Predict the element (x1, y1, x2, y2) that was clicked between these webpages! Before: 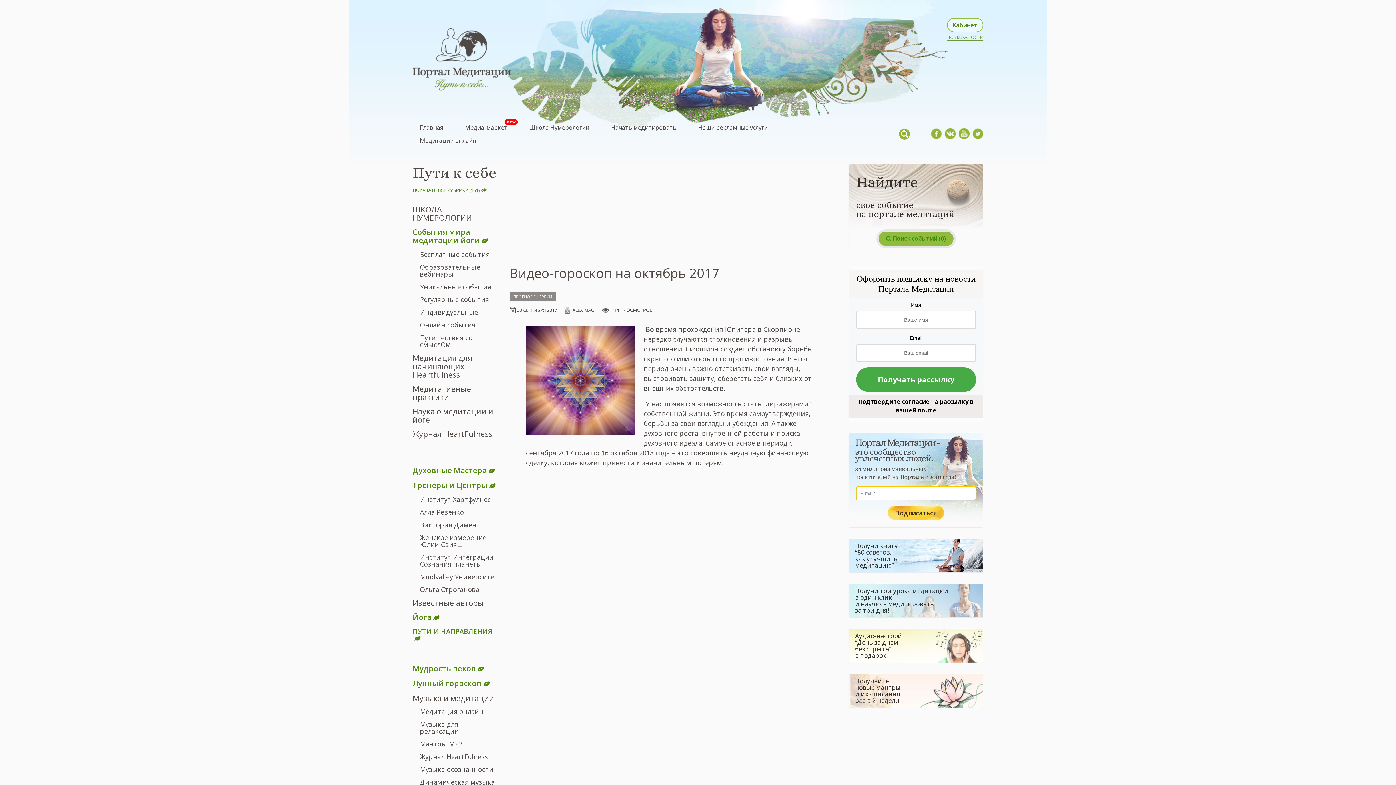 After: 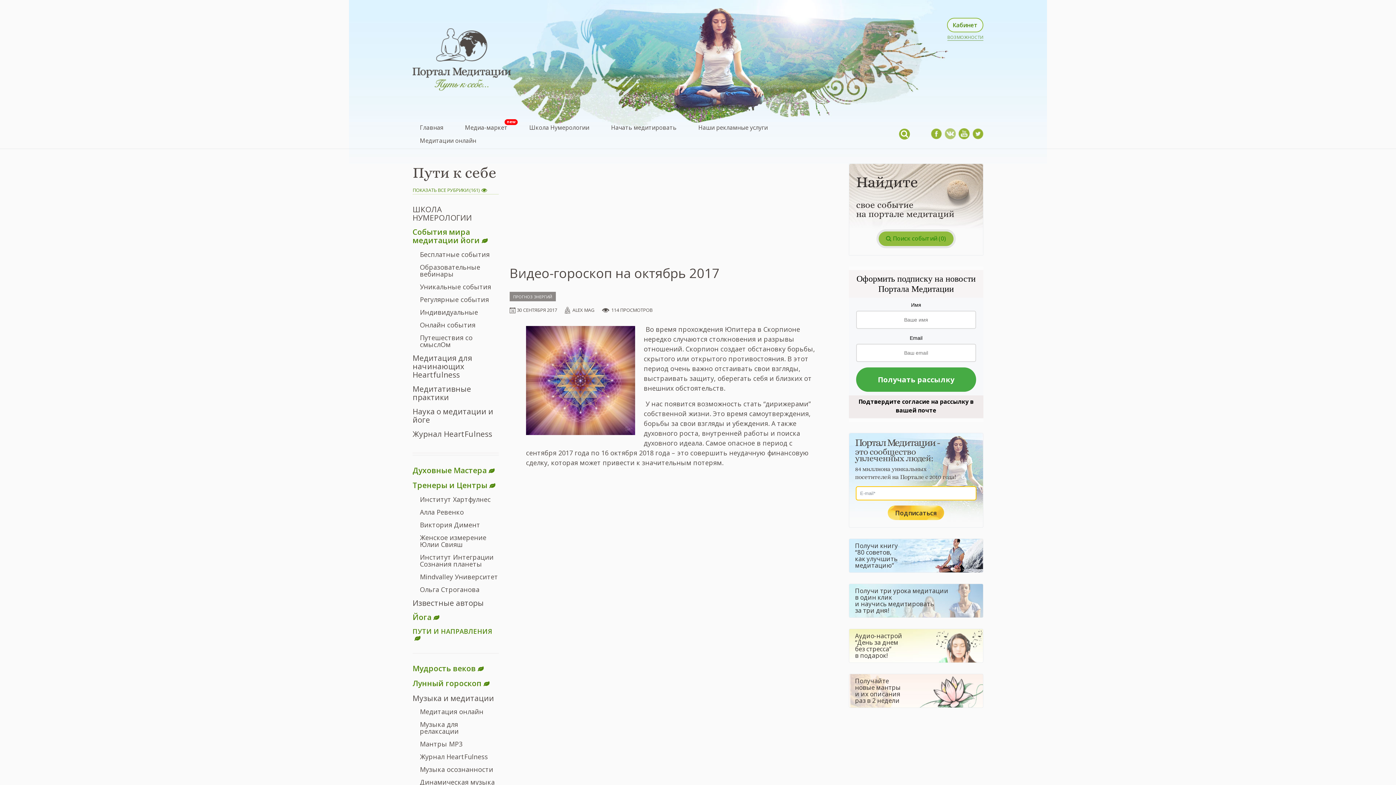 Action: bbox: (945, 128, 956, 139)